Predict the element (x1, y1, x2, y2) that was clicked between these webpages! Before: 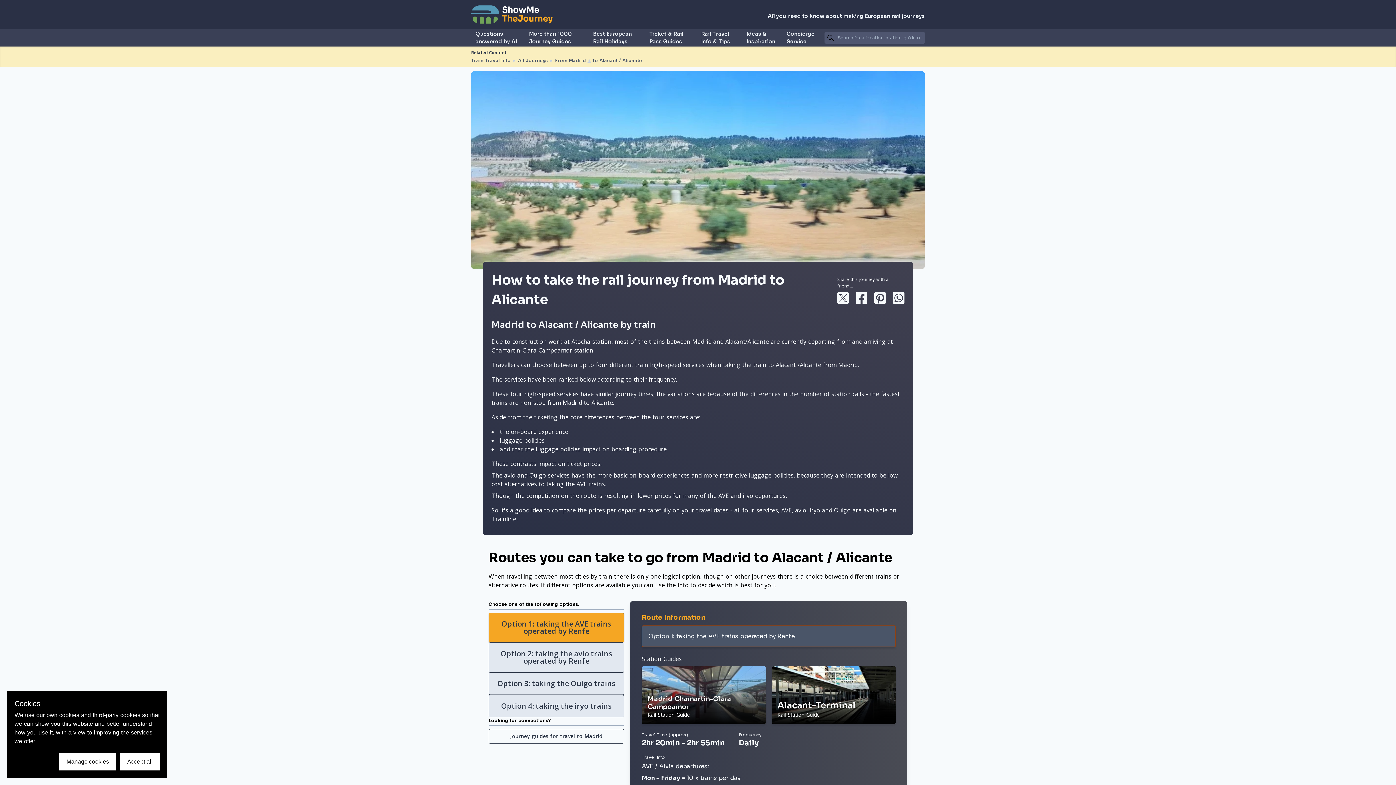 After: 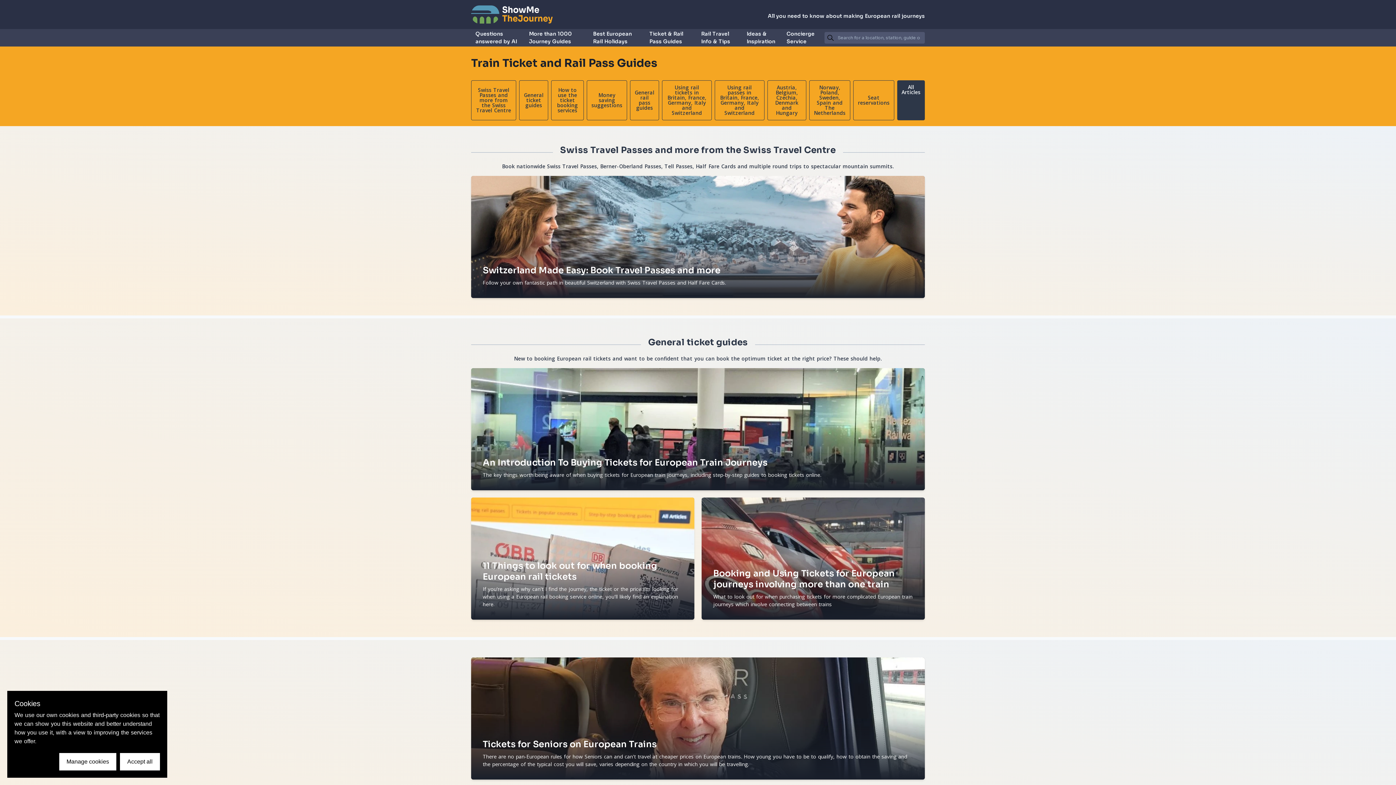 Action: bbox: (645, 29, 695, 46) label: Ticket & Rail Pass Guides